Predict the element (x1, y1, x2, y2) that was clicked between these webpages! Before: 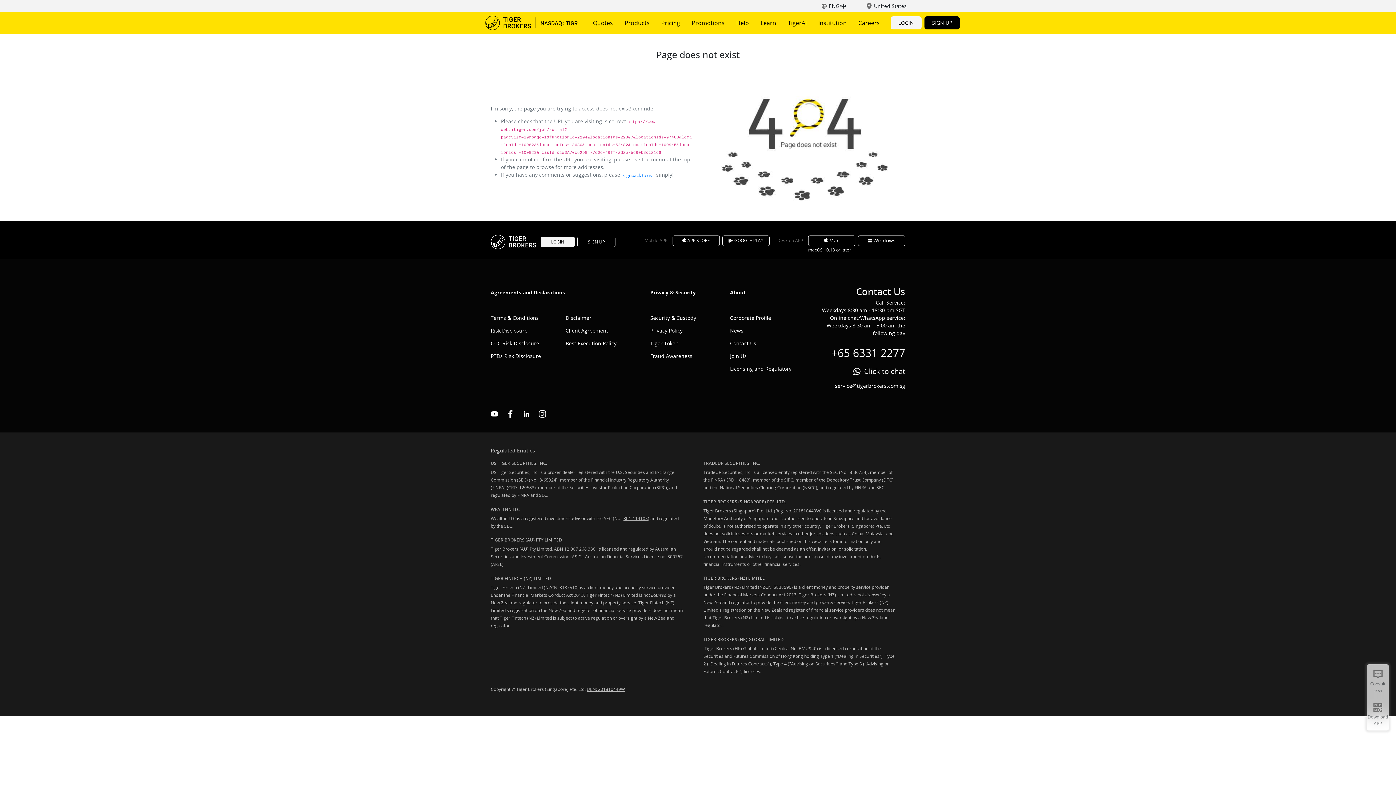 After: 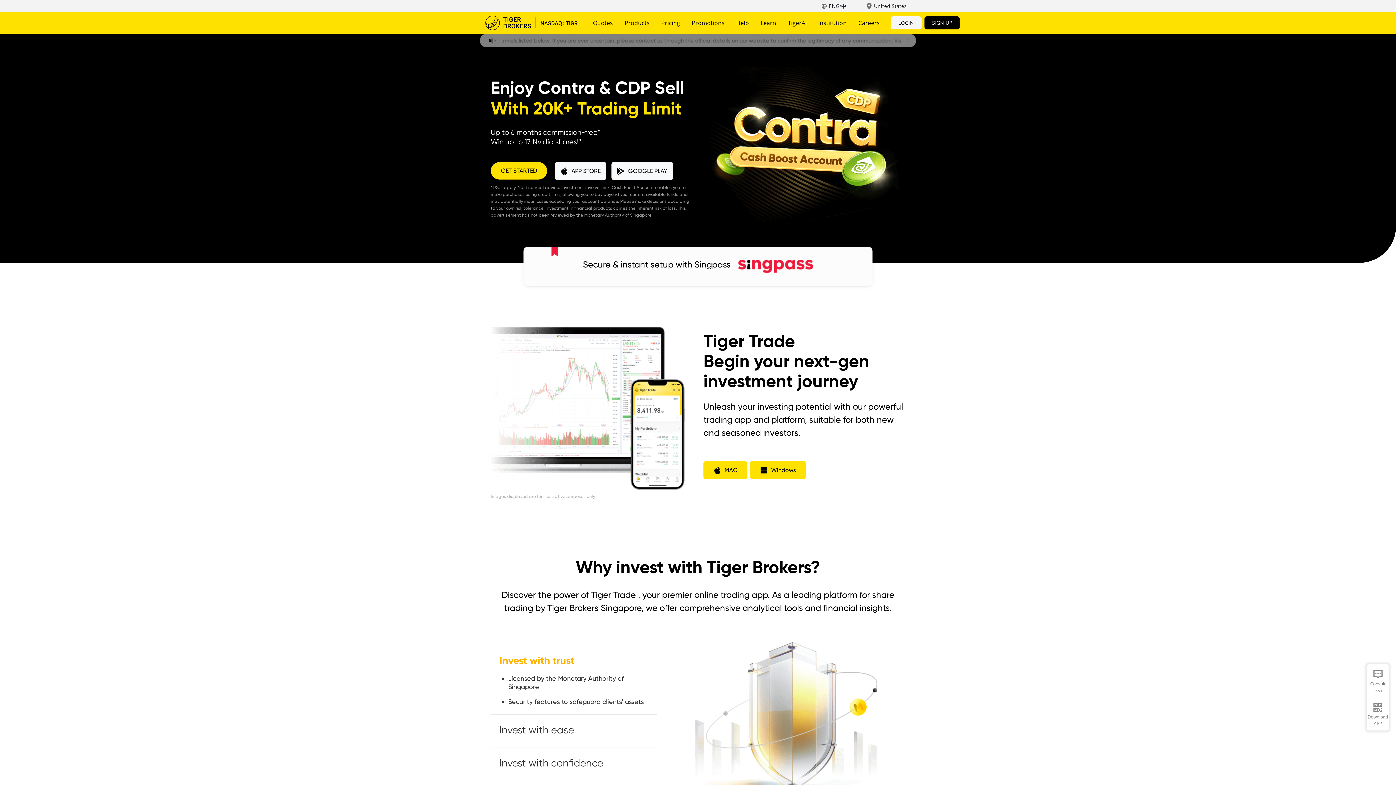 Action: label: Tiger Brokers bbox: (490, 234, 538, 249)